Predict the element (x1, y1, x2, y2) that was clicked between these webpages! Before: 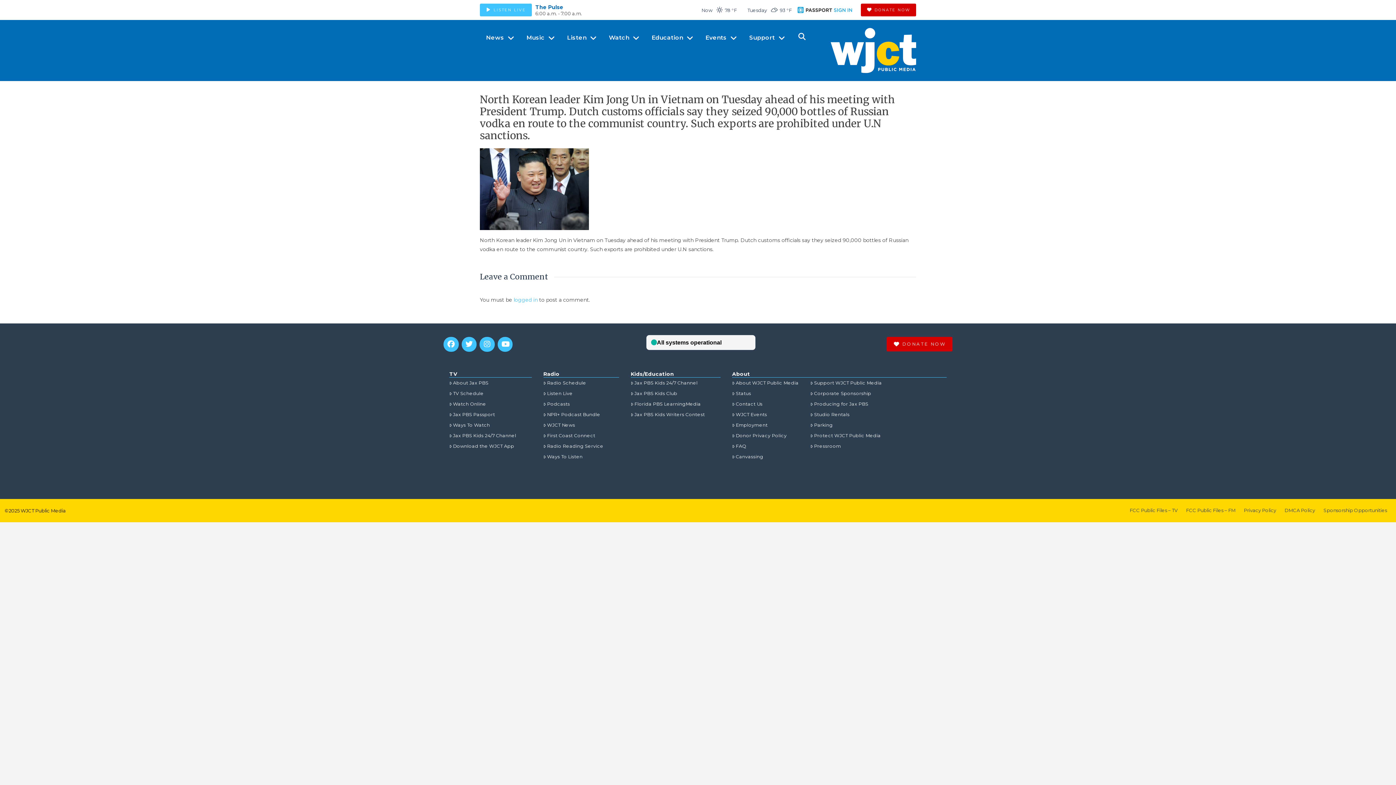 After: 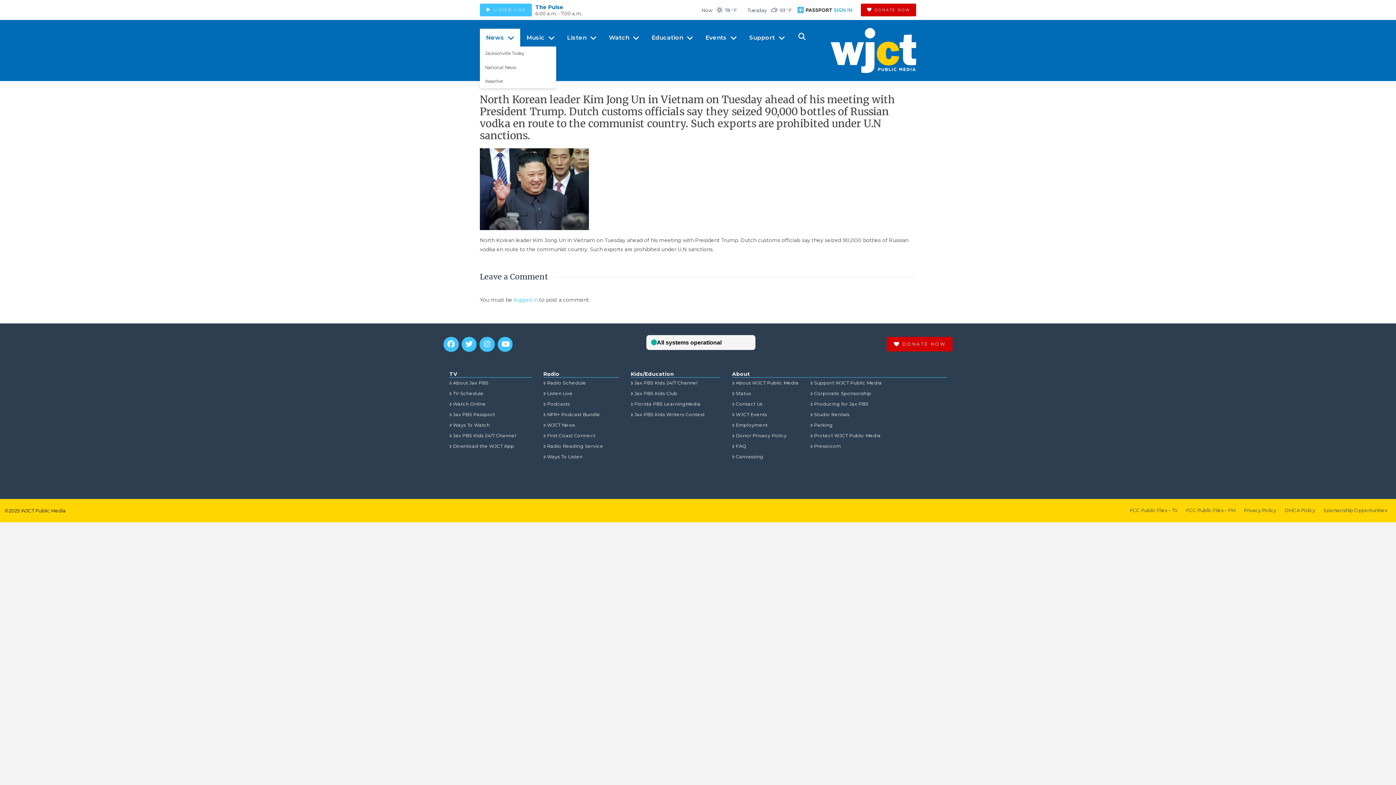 Action: label: News bbox: (480, 28, 520, 46)